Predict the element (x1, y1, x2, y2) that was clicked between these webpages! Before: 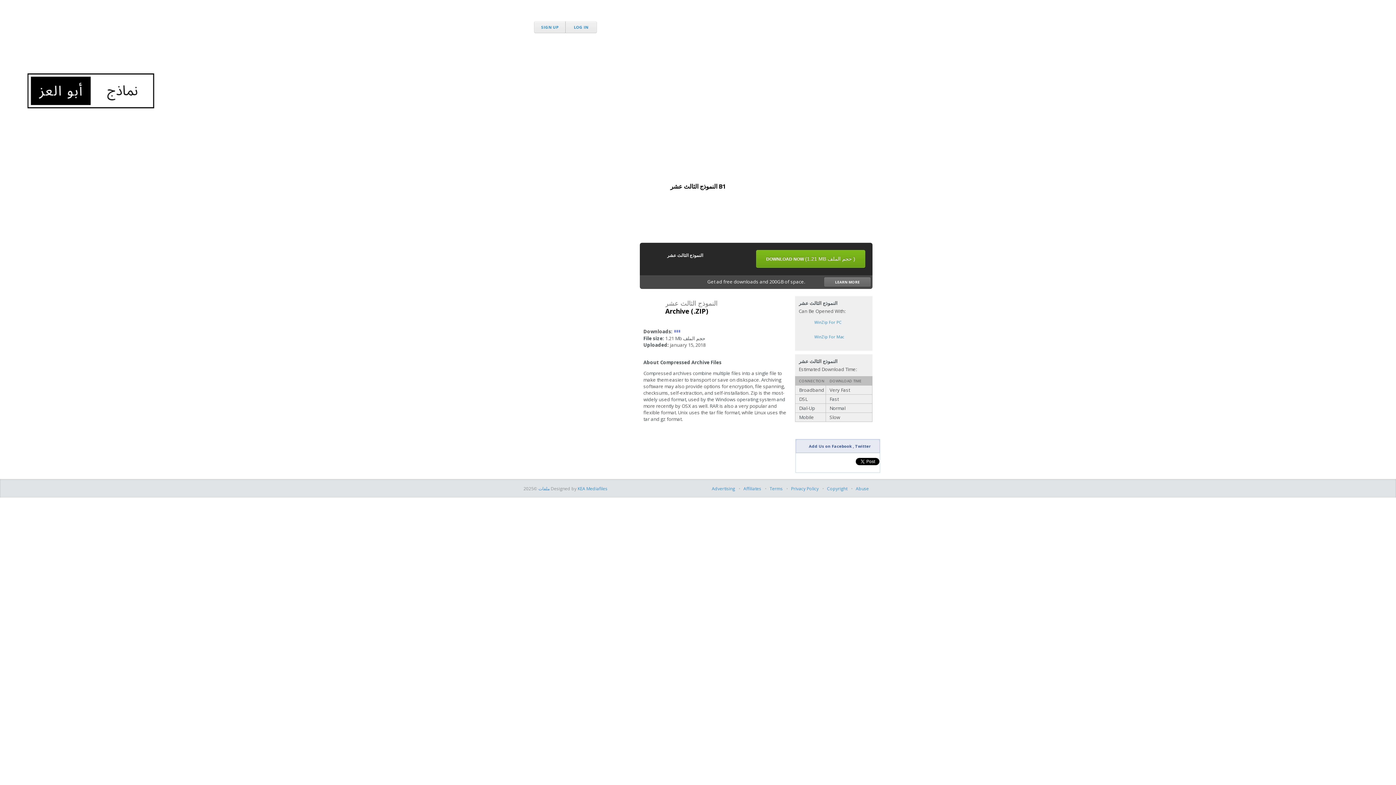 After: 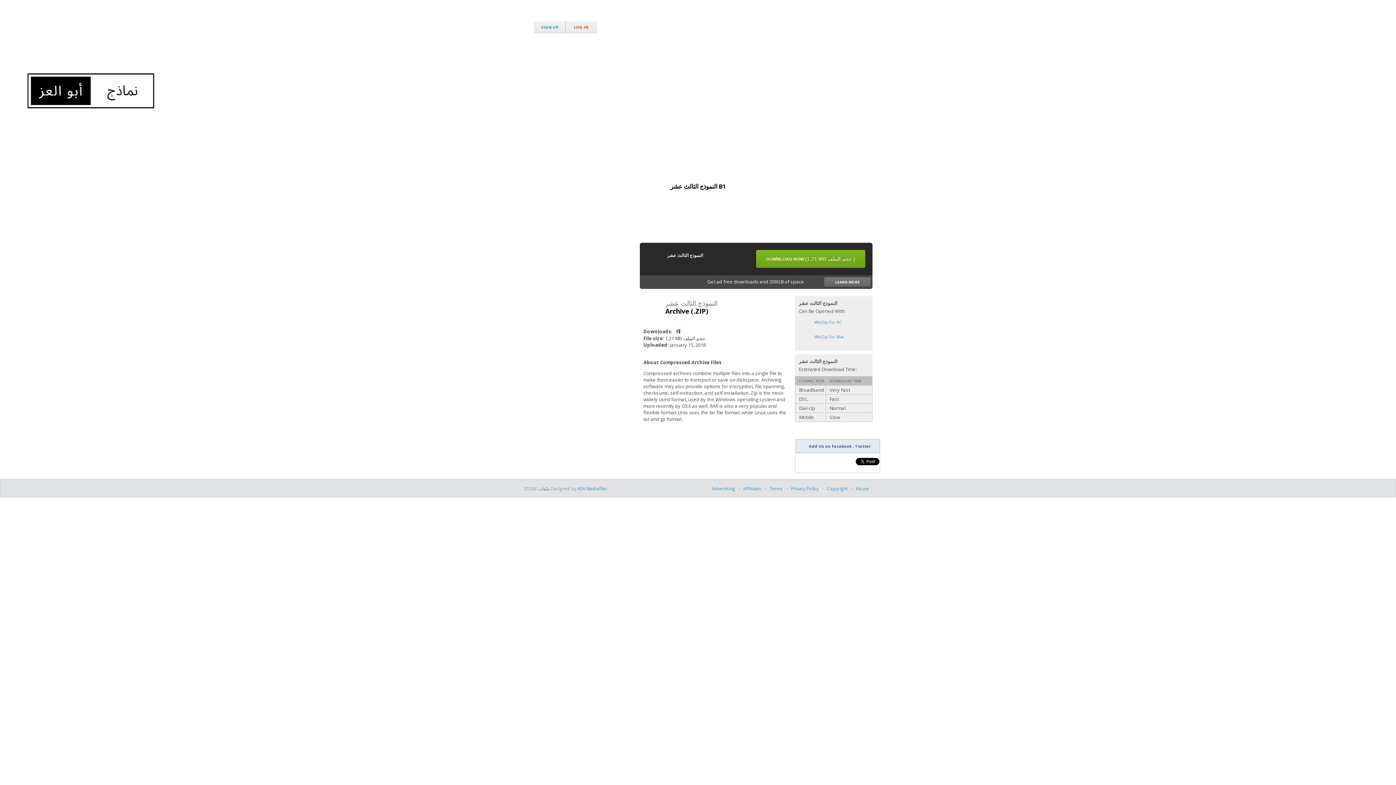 Action: bbox: (574, 24, 588, 29) label: LOG IN